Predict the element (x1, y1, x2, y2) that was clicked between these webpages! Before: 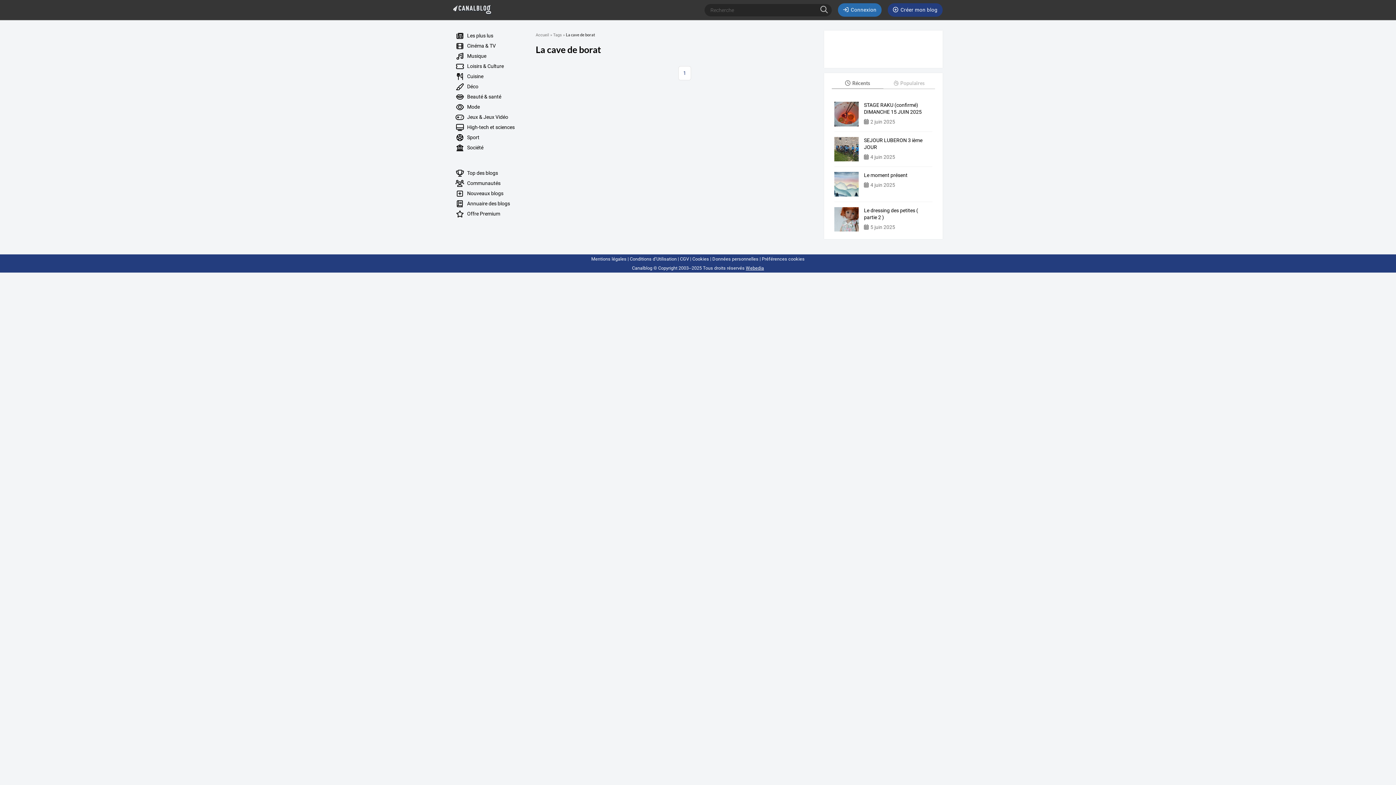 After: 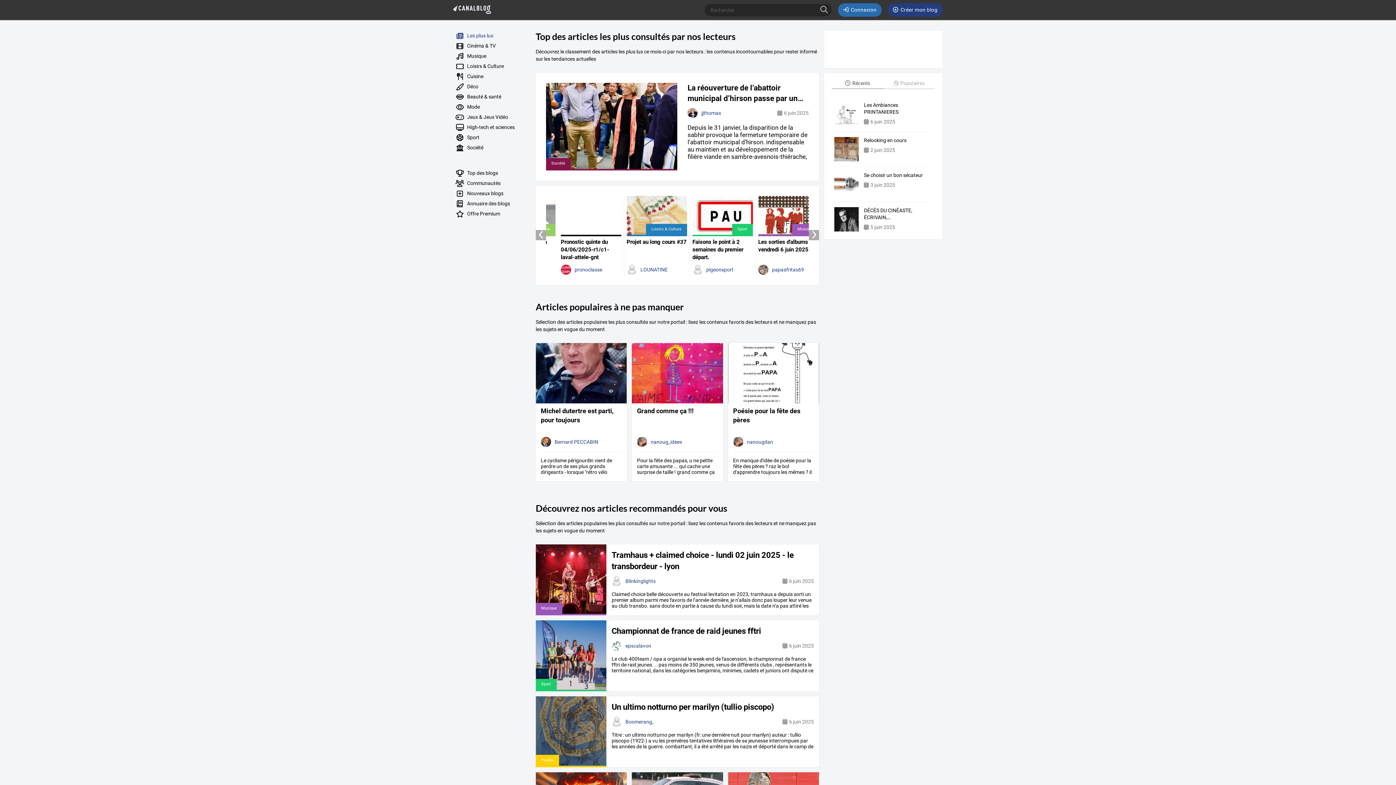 Action: bbox: (453, 0, 520, 19)